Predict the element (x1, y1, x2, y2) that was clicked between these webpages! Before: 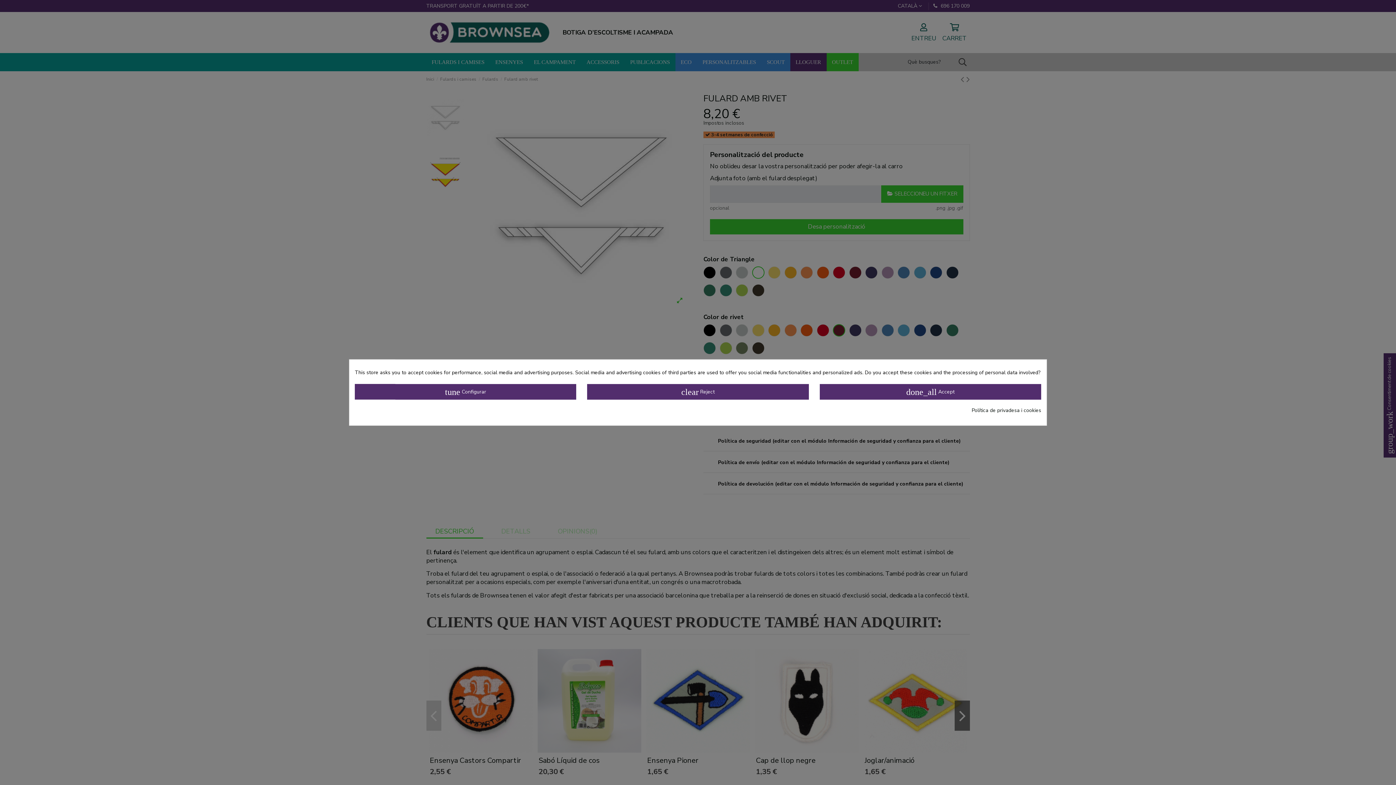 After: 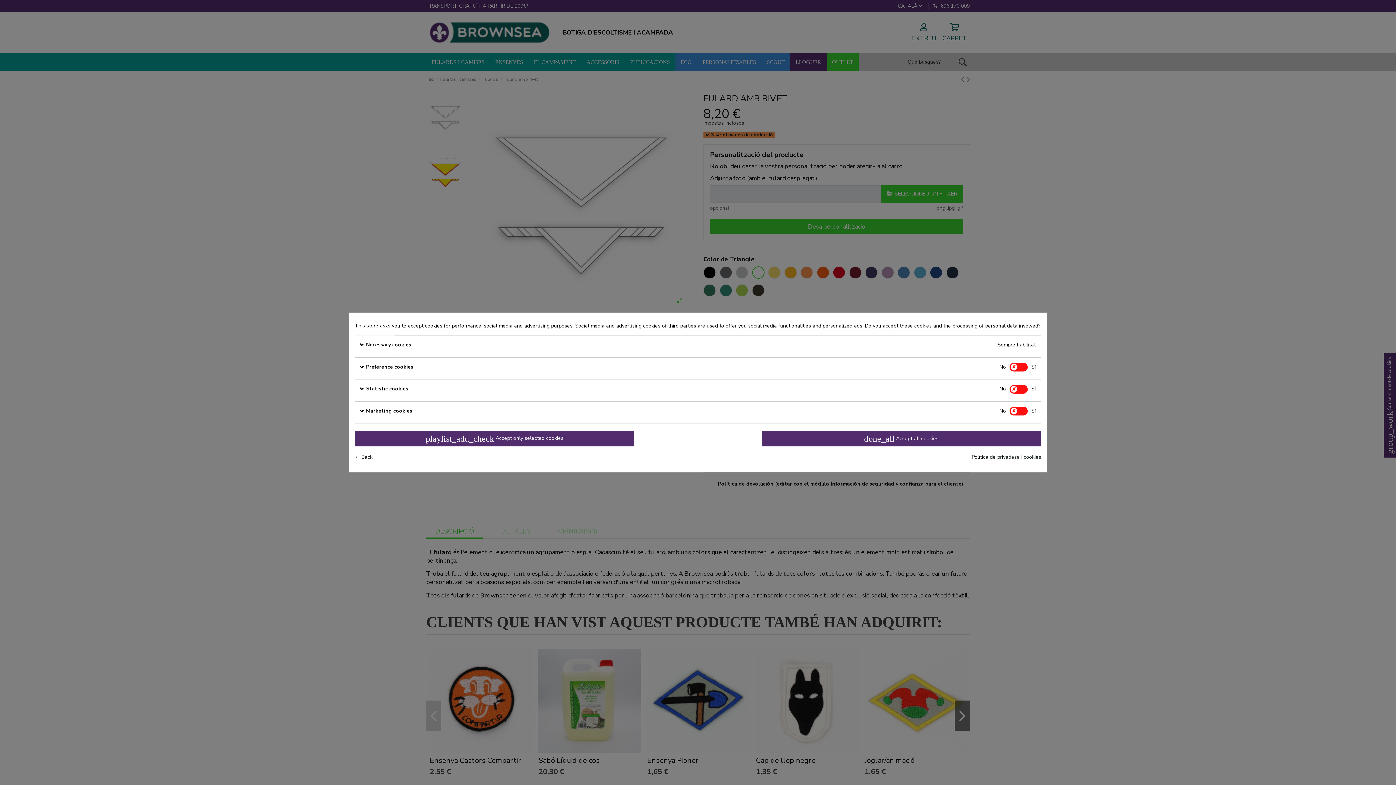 Action: label: tune Configurar bbox: (354, 384, 576, 399)